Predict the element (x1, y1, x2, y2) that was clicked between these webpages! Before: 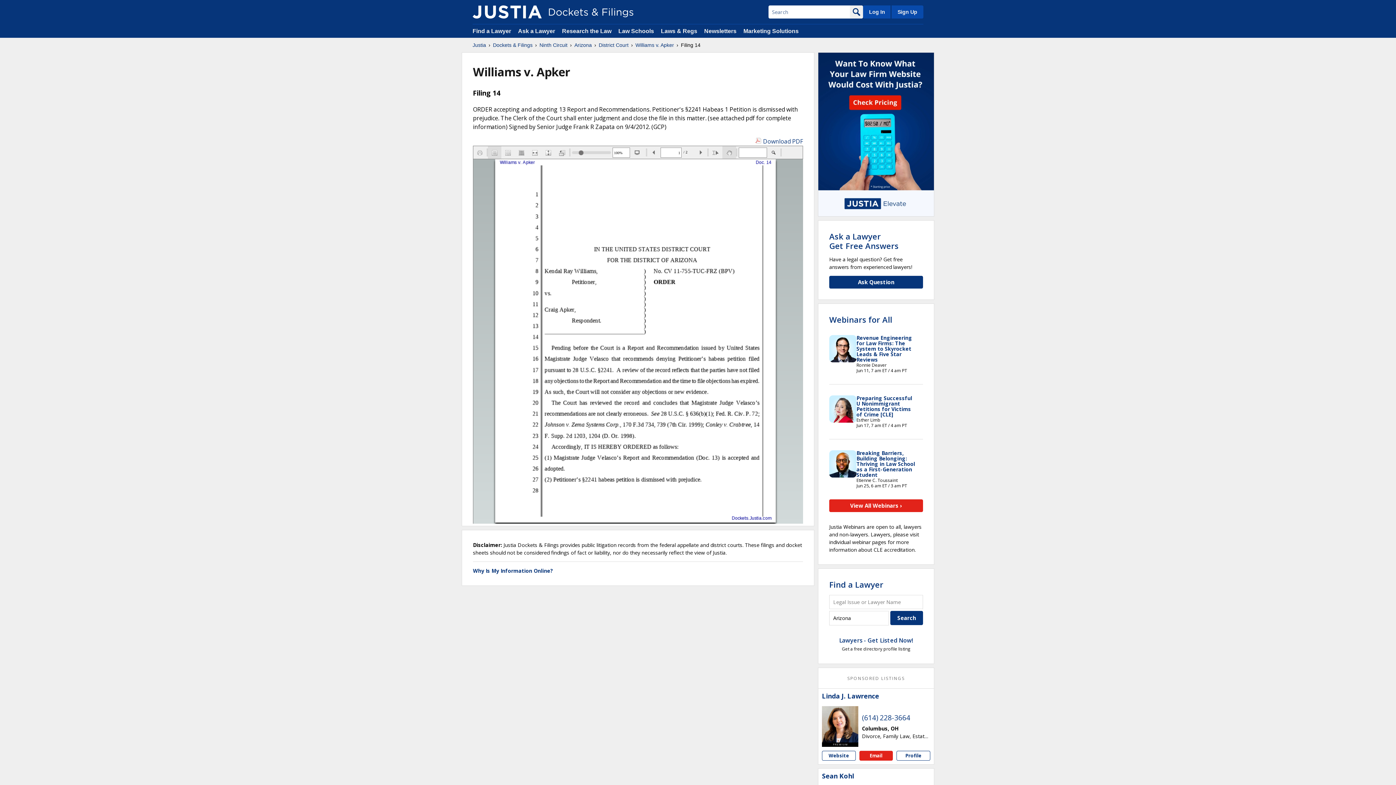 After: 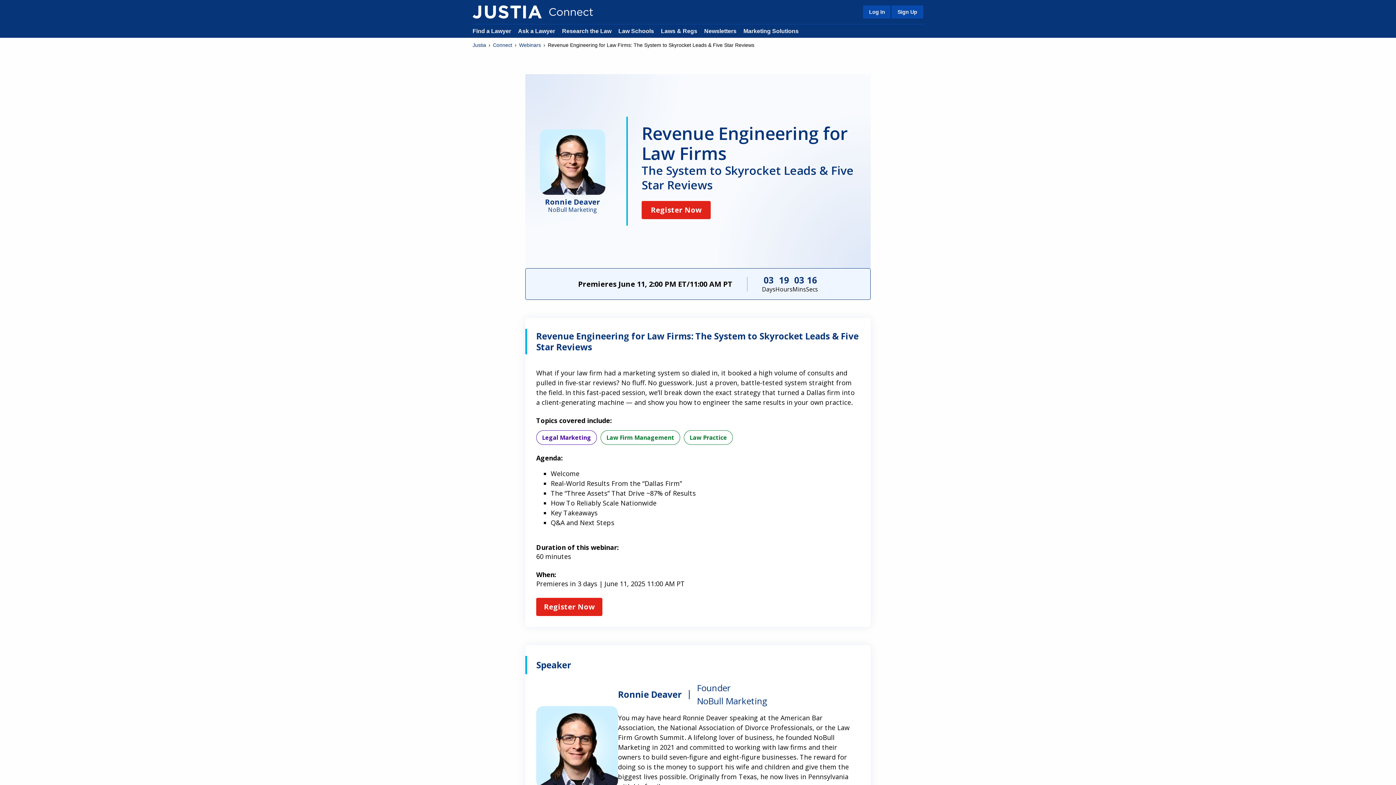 Action: label: Revenue Engineering for Law Firms: The System to Skyrocket Leads & Five Star Reviews bbox: (856, 334, 912, 363)